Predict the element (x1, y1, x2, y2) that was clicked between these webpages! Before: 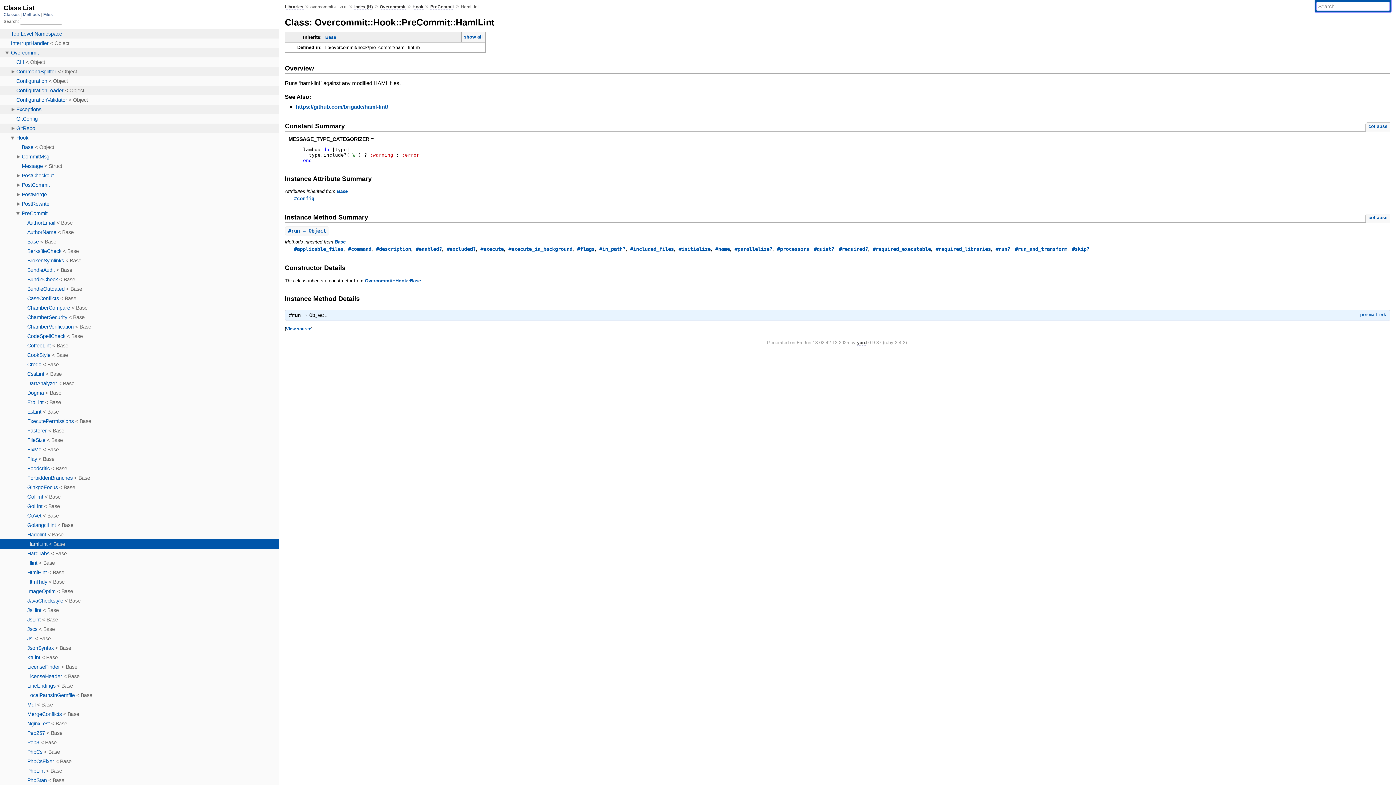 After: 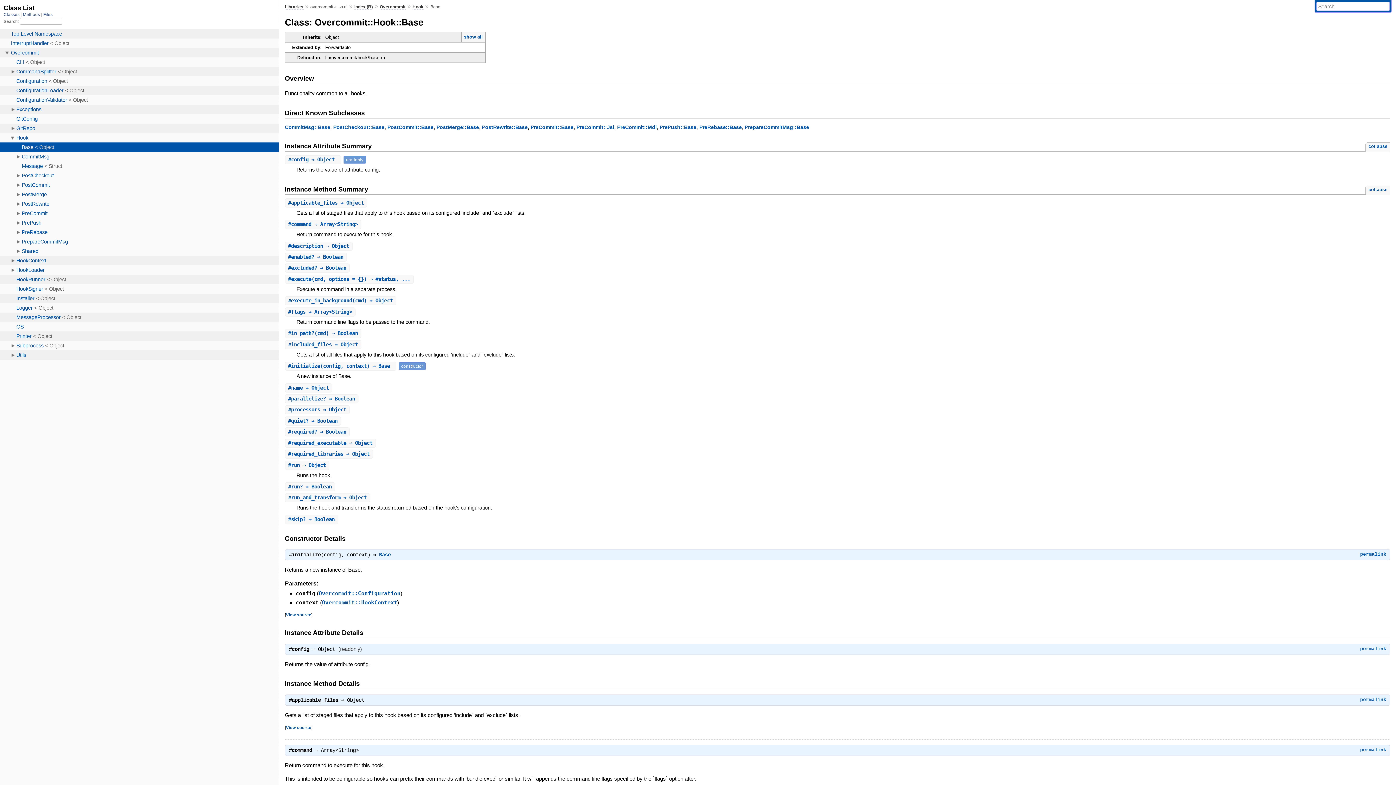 Action: bbox: (336, 188, 347, 194) label: Base